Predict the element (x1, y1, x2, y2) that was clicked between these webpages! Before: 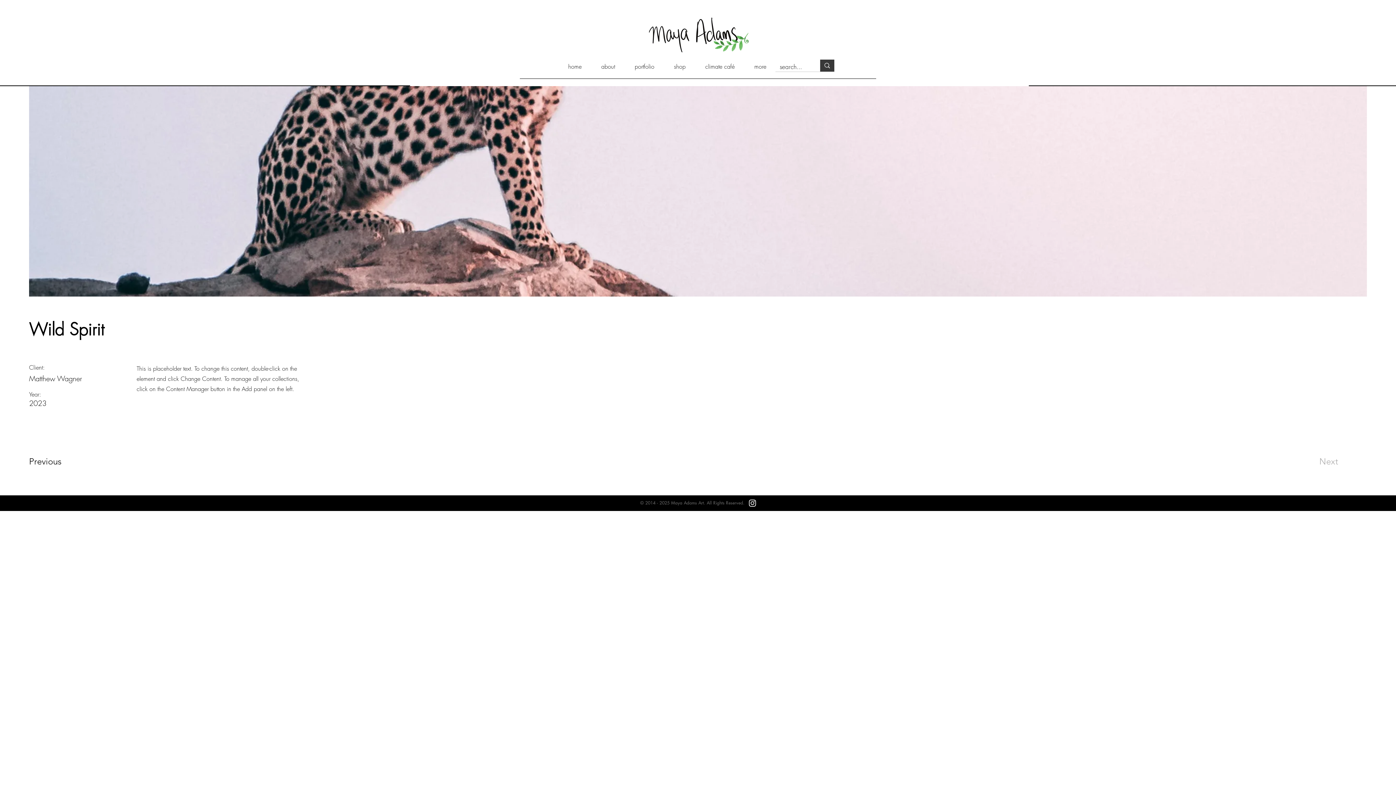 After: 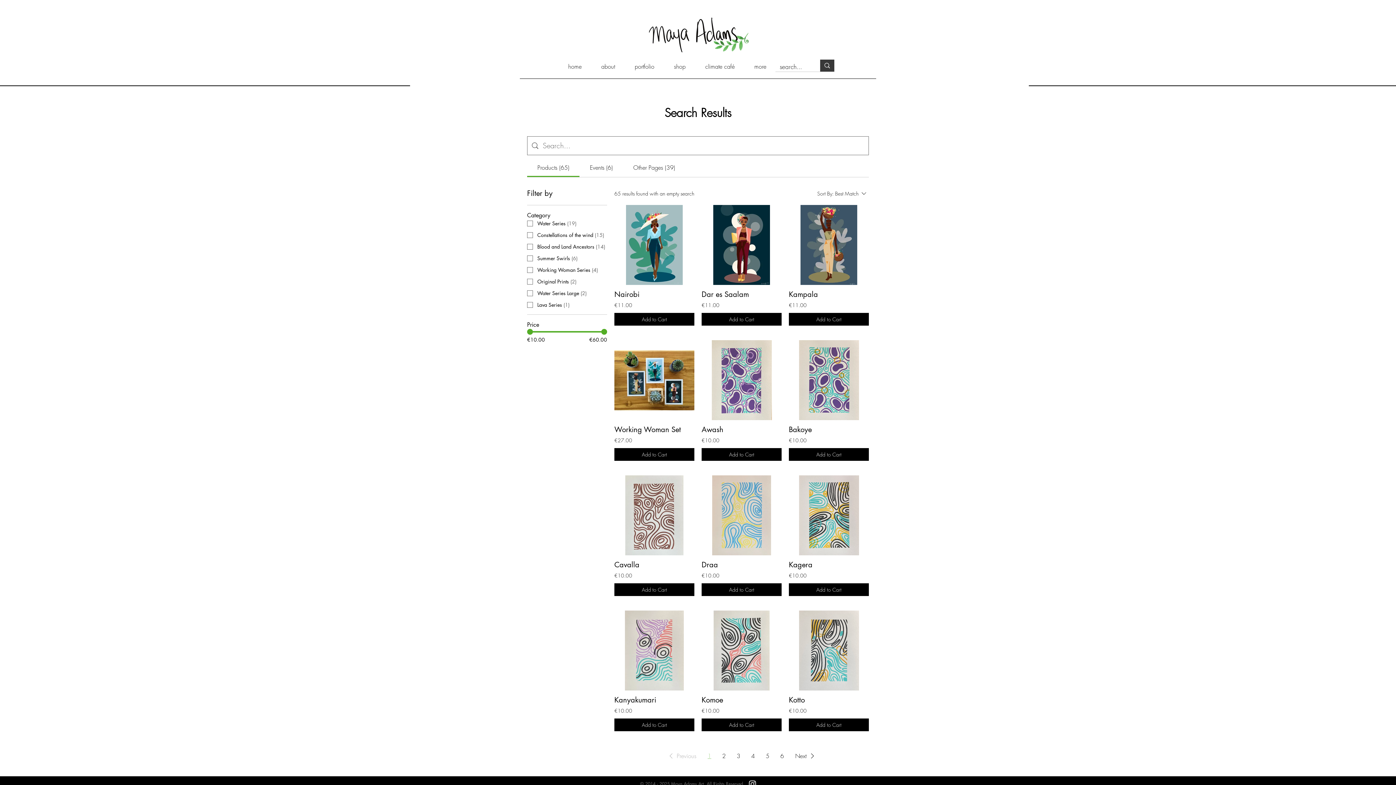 Action: label: search... bbox: (820, 59, 834, 71)